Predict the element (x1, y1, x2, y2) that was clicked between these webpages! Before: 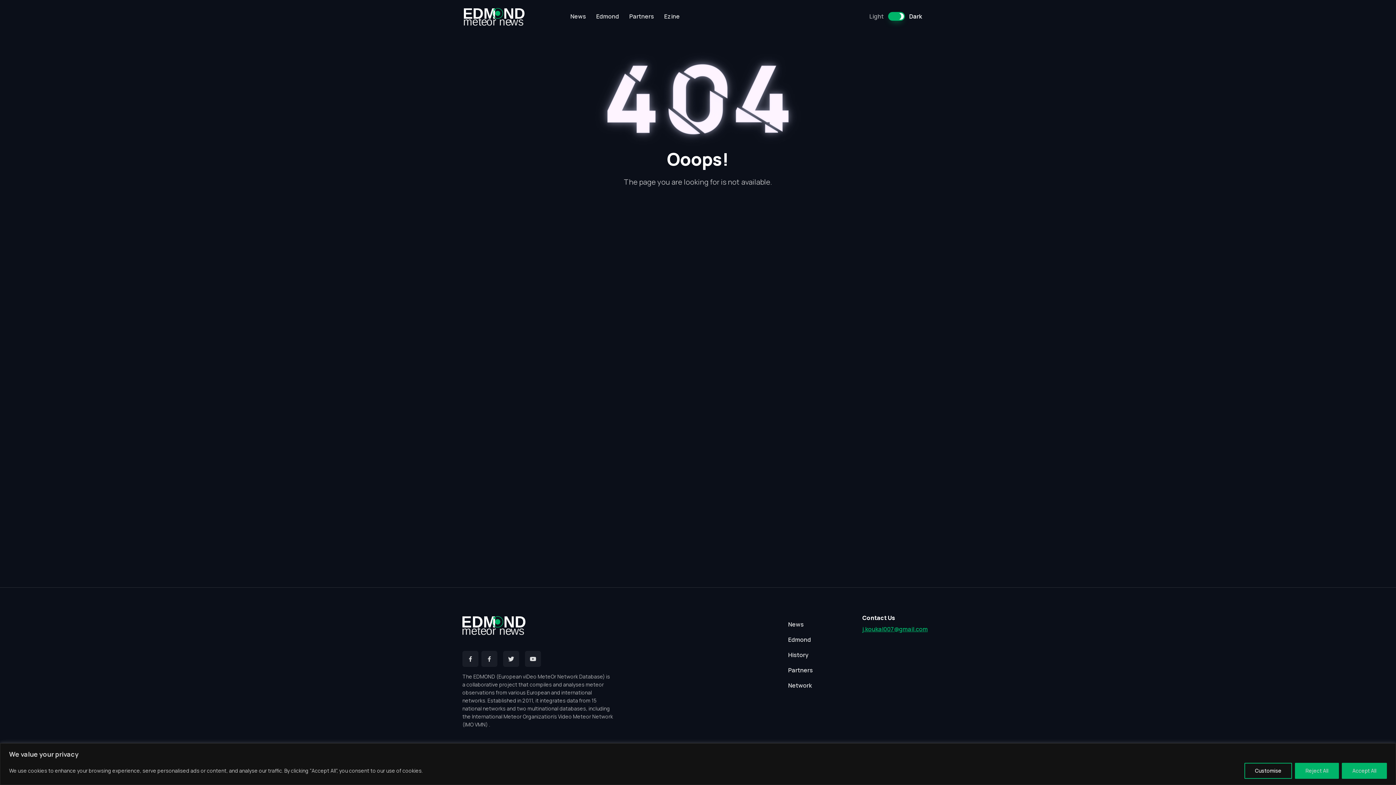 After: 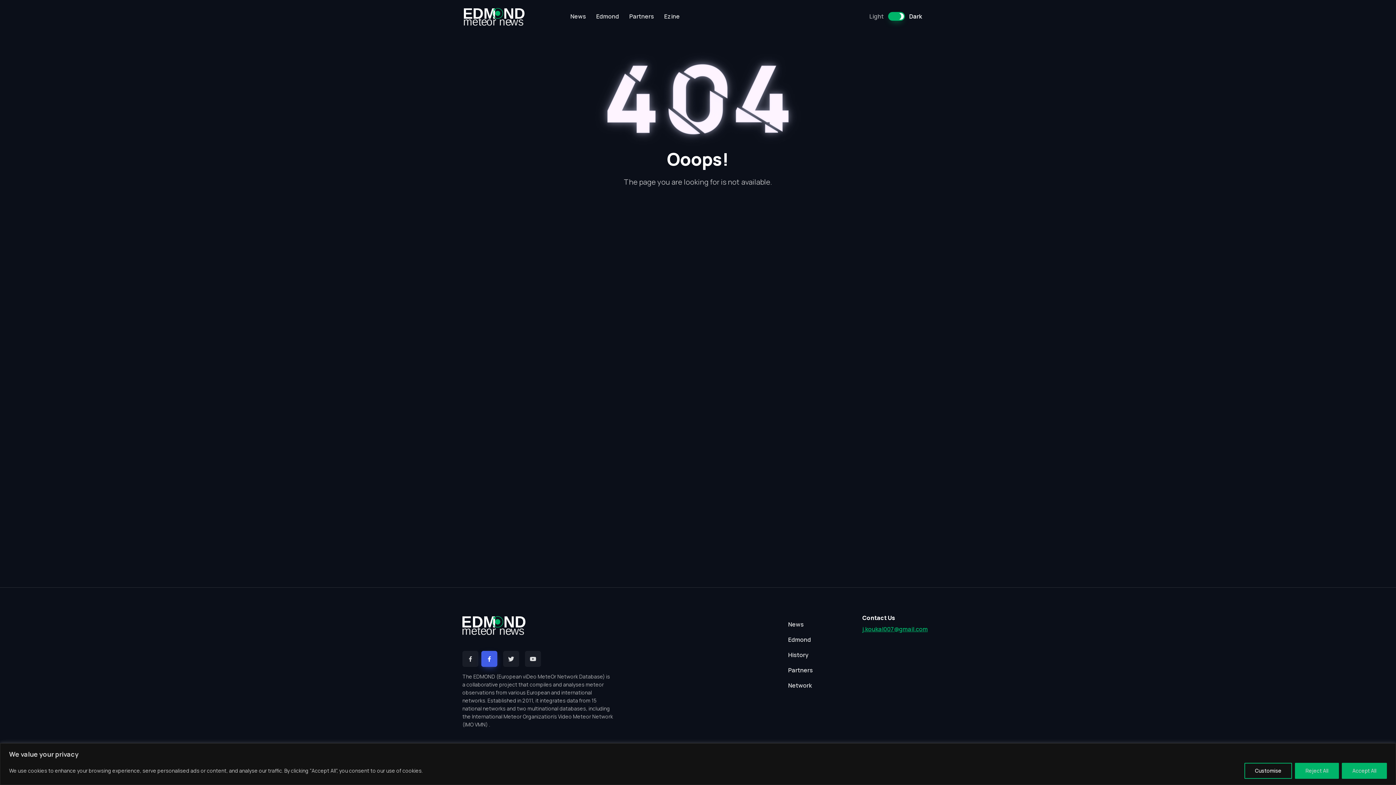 Action: bbox: (481, 651, 497, 667) label: Facebook Group